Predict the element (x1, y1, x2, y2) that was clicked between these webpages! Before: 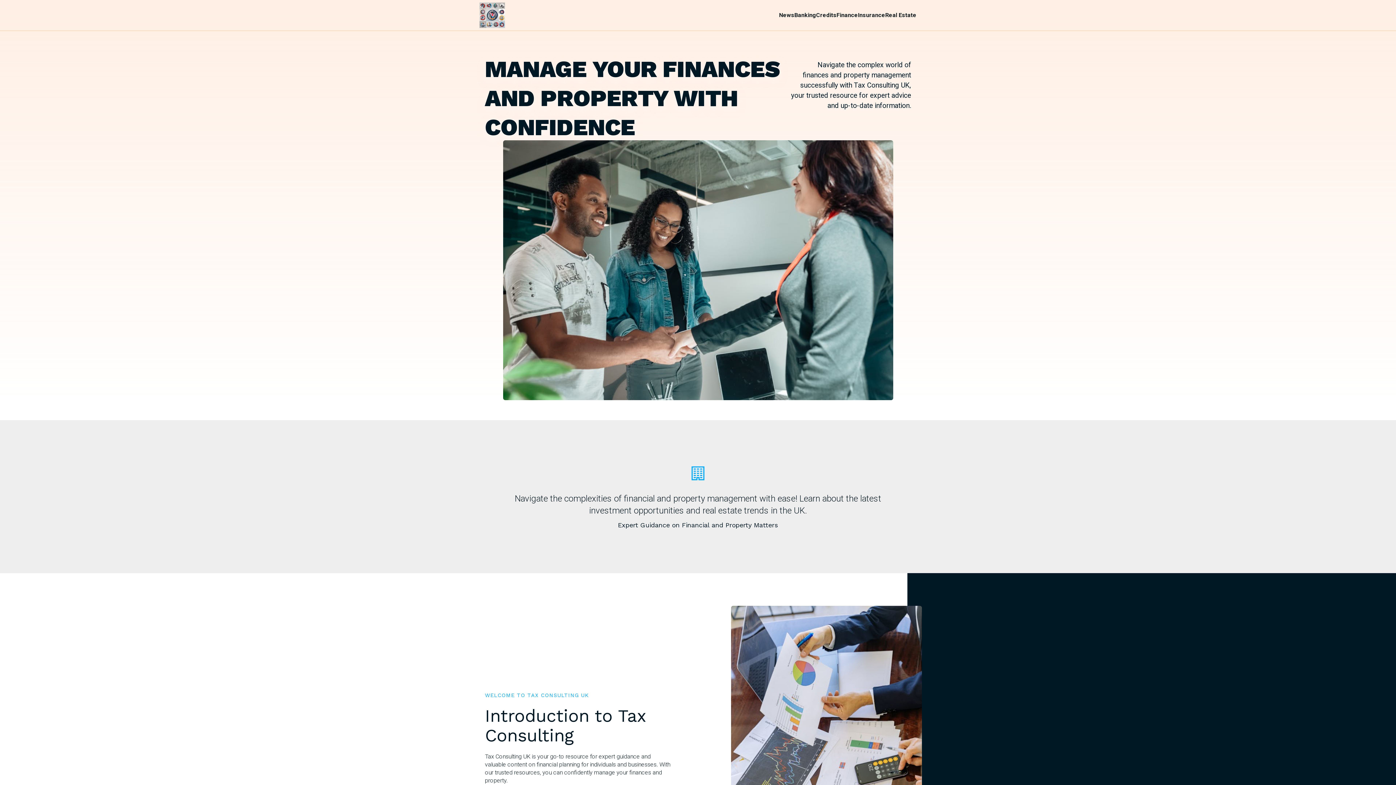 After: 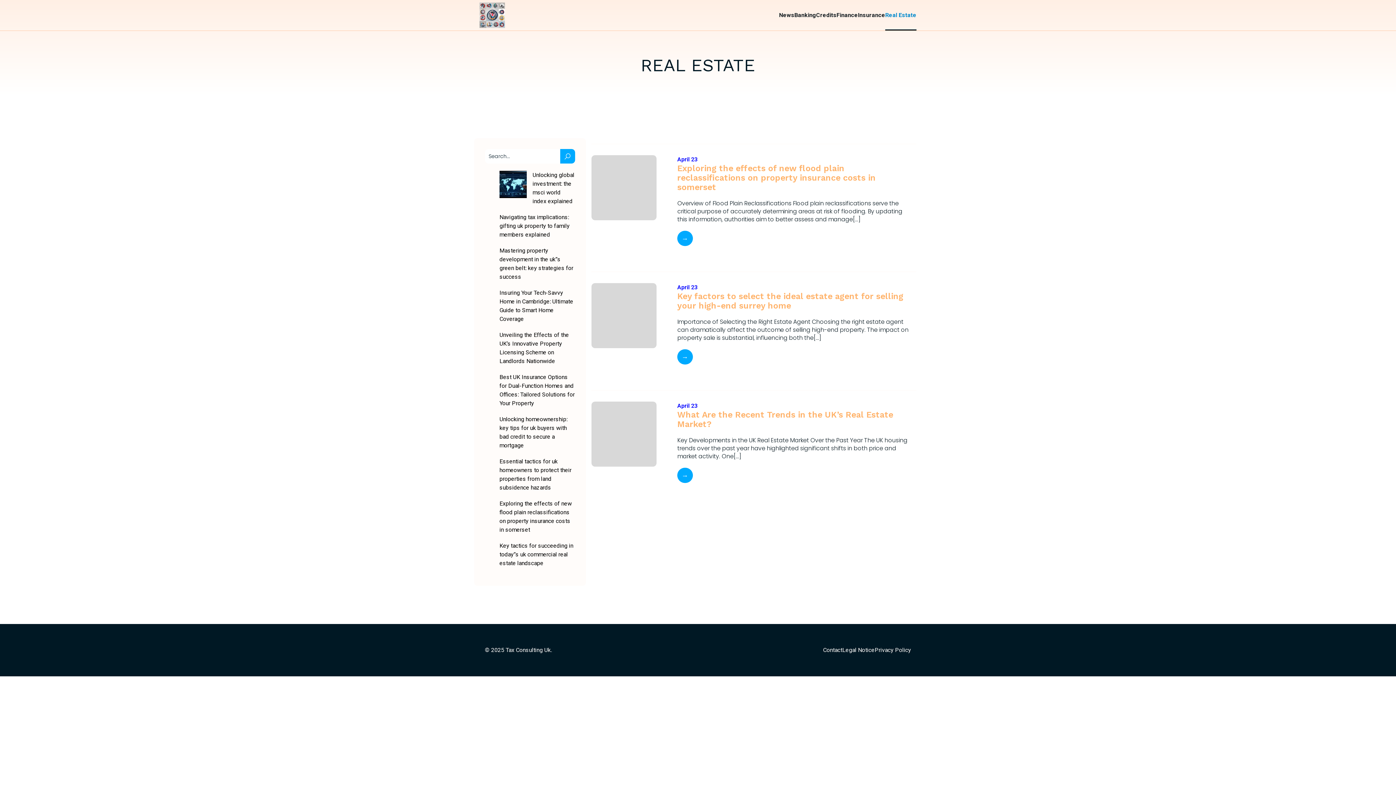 Action: label: Real Estate bbox: (885, 0, 916, 30)